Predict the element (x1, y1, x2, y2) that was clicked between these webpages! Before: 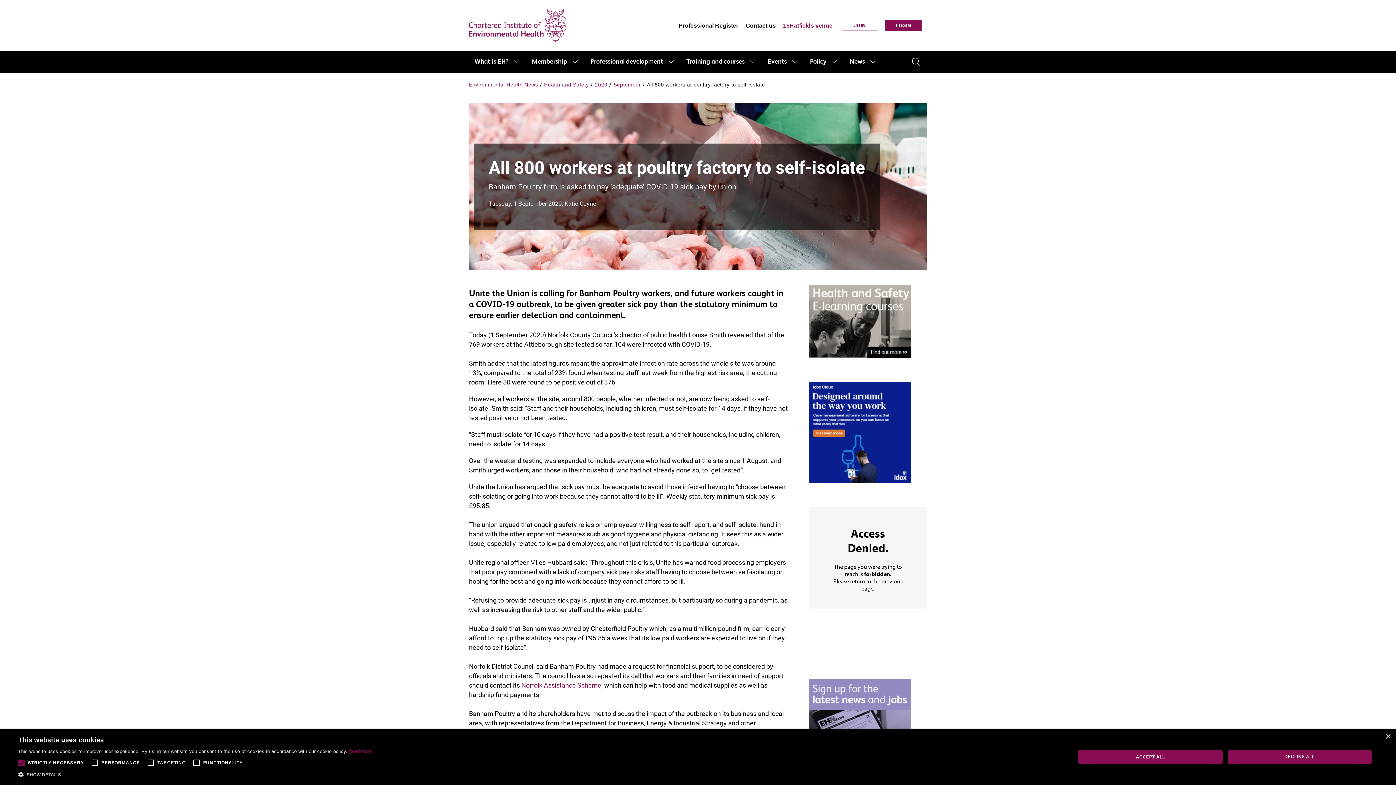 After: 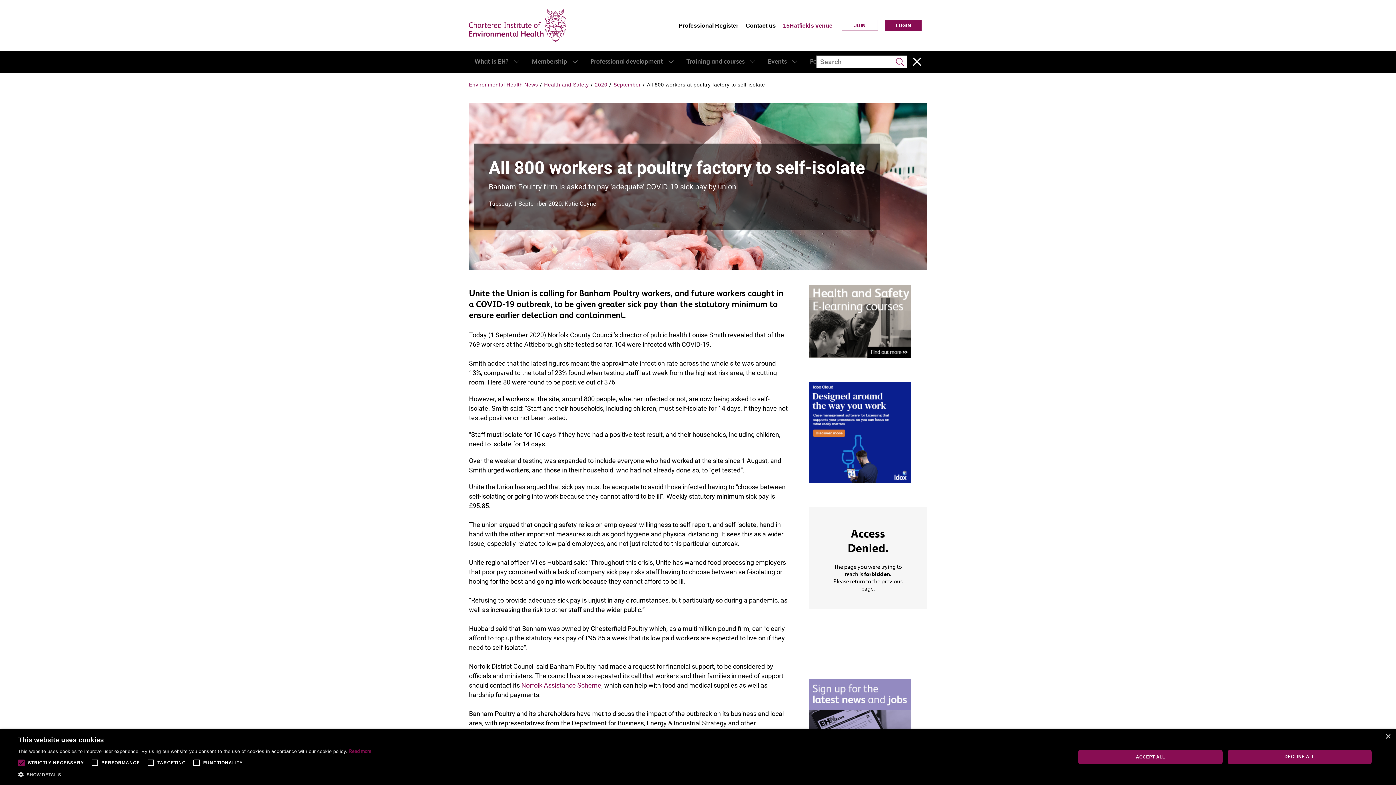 Action: bbox: (910, 56, 921, 67)